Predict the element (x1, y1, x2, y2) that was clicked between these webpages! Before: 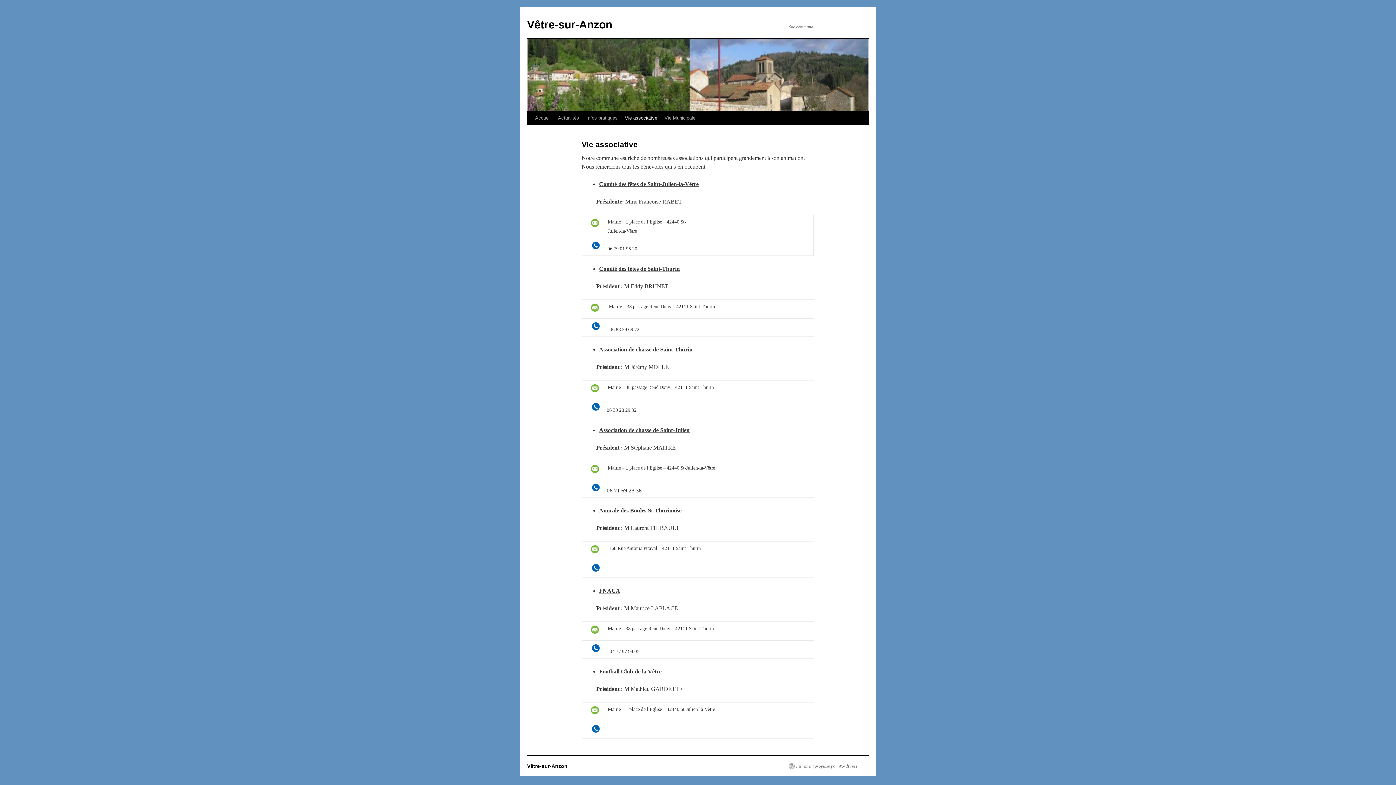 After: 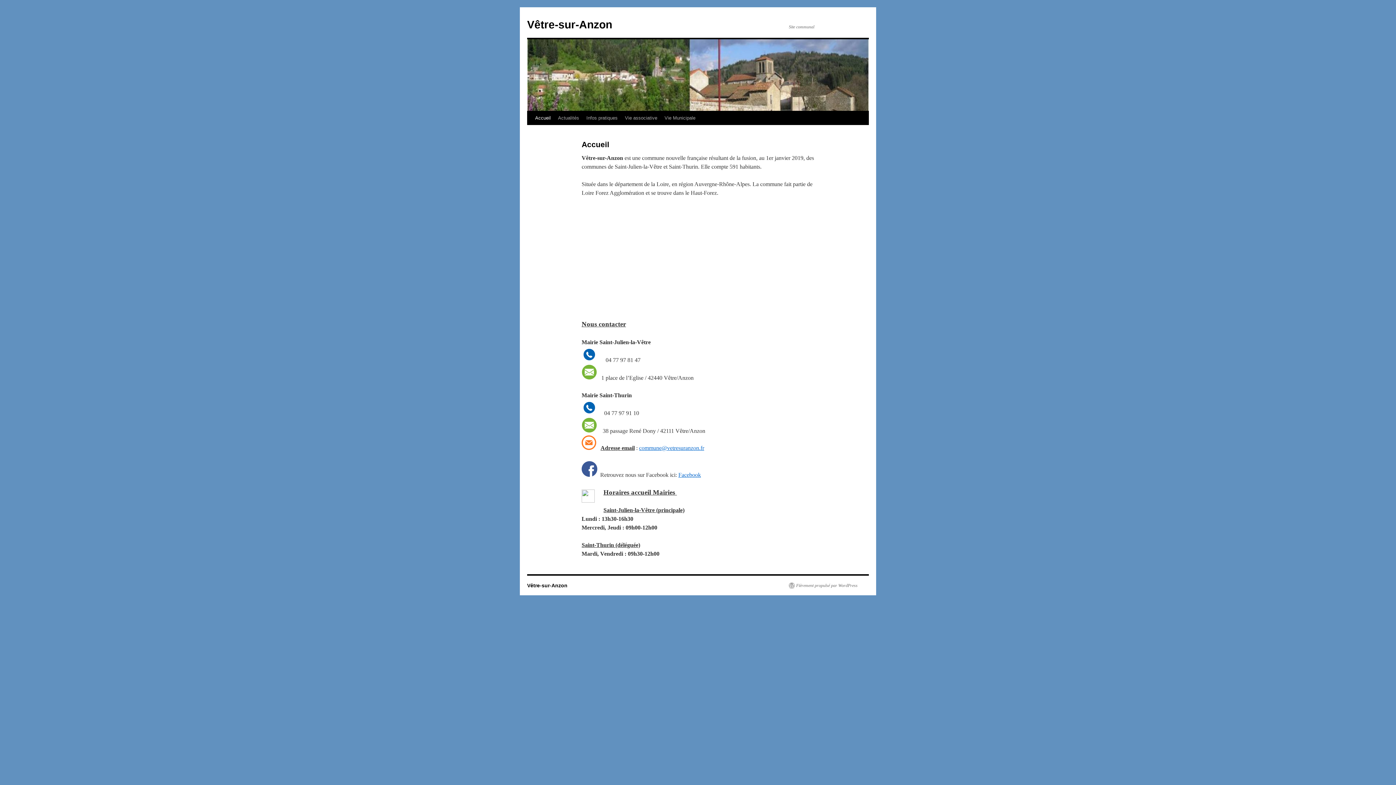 Action: bbox: (527, 18, 612, 30) label: Vêtre-sur-Anzon